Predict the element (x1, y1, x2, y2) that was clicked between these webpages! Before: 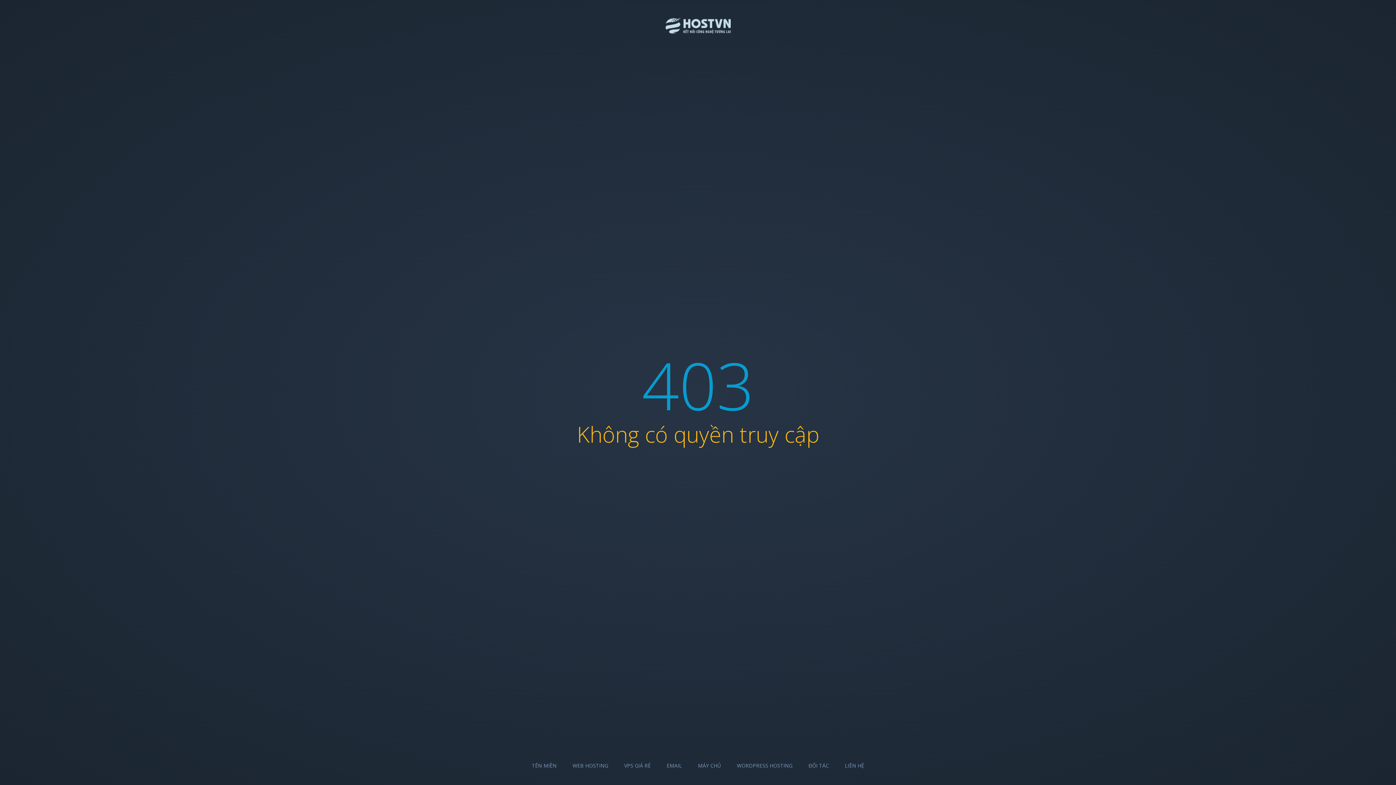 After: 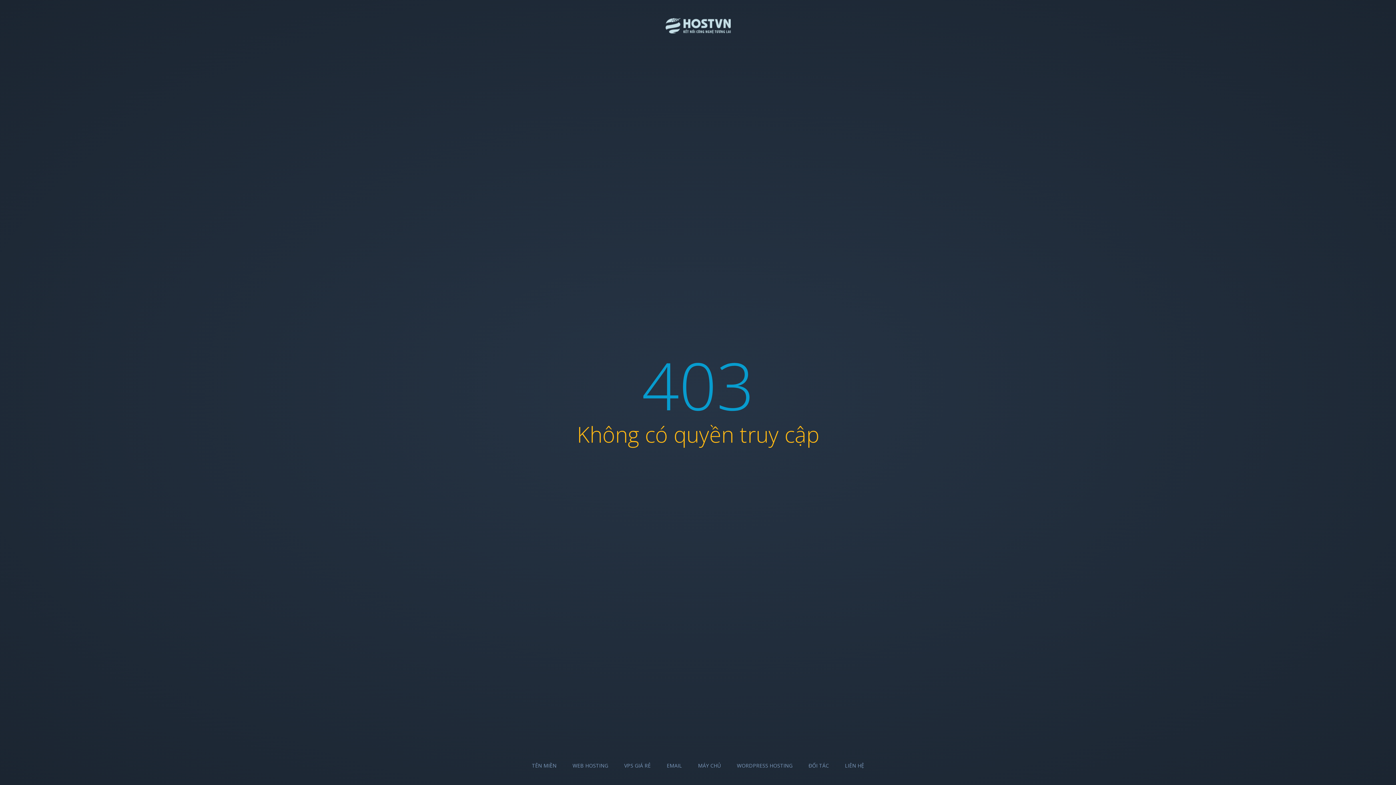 Action: bbox: (737, 762, 792, 769) label: WORDPRESS HOSTING